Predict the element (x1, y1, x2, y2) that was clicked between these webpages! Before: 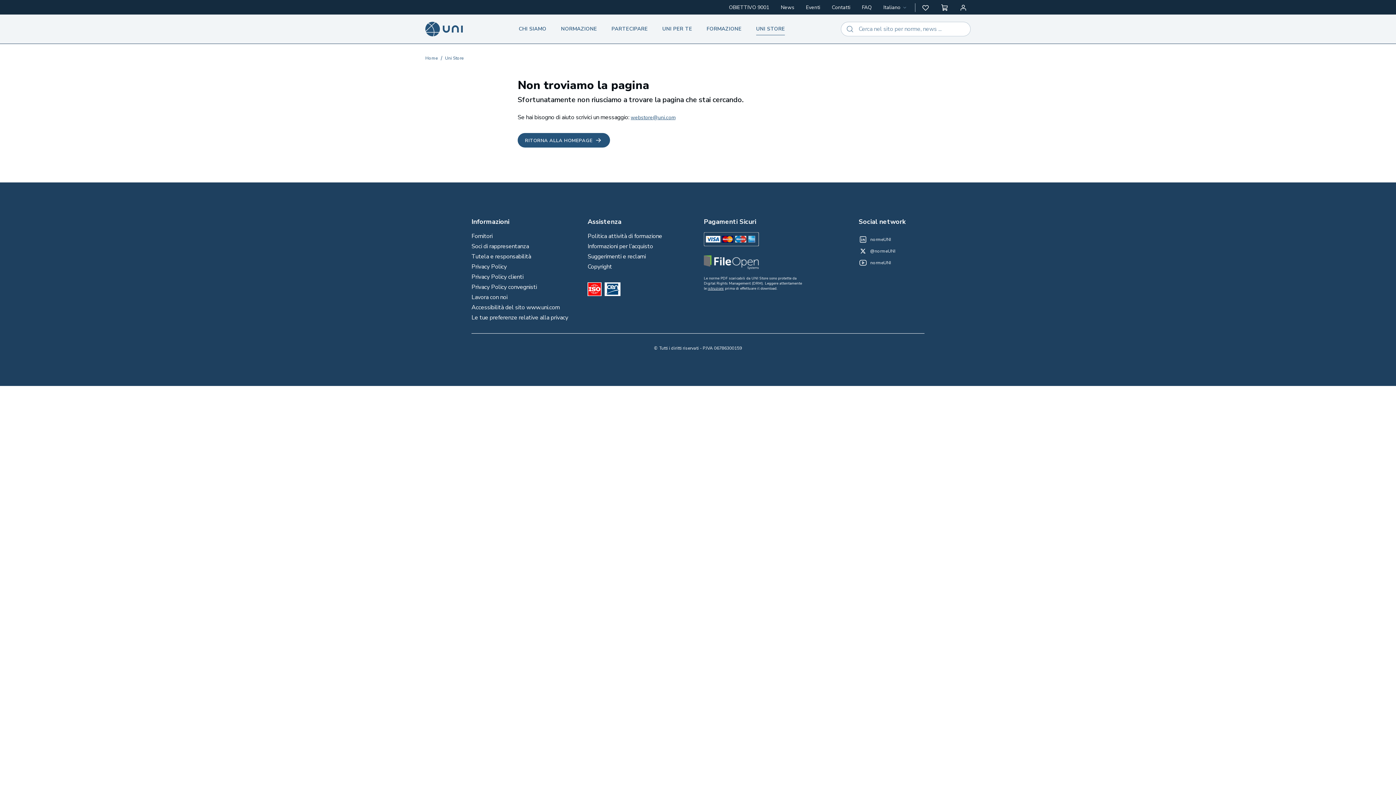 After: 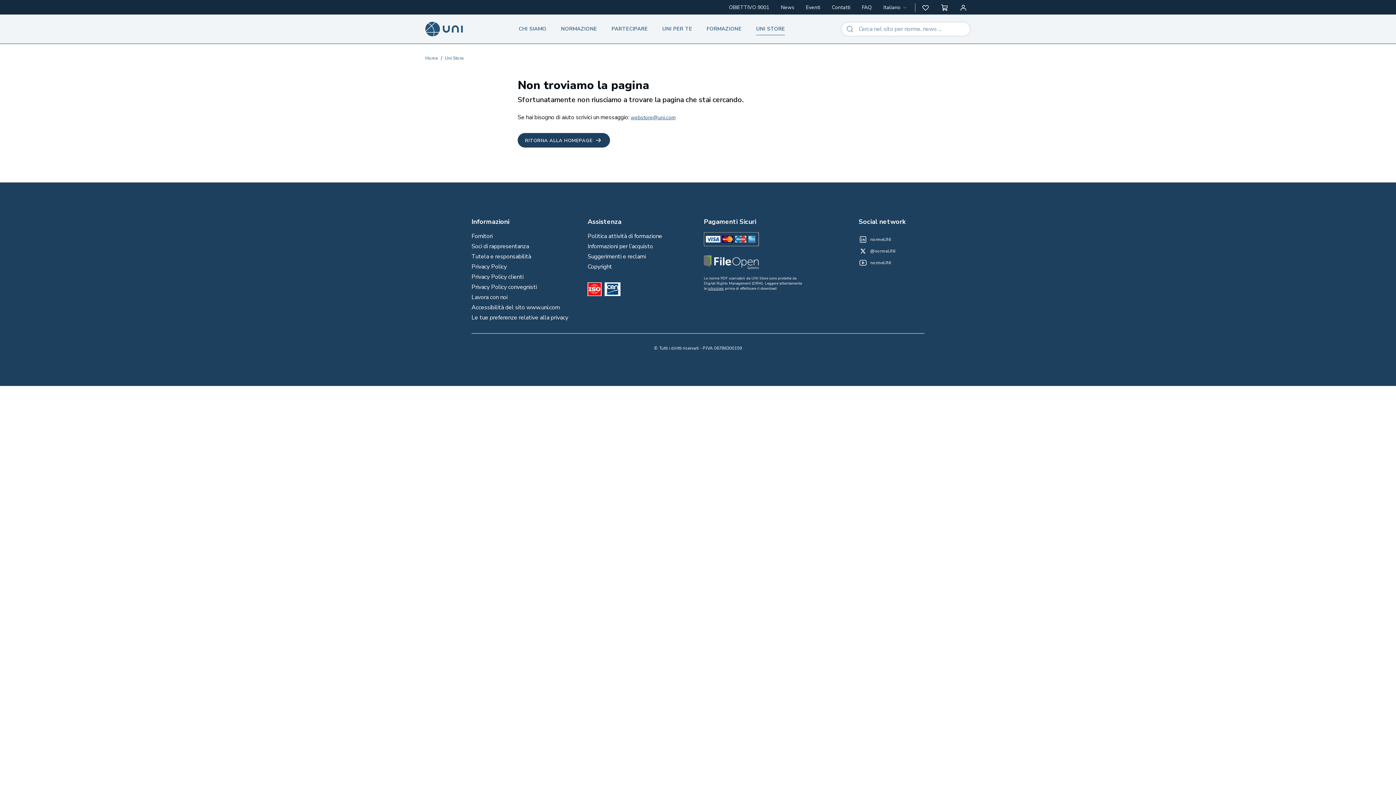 Action: bbox: (517, 133, 610, 147) label: RITORNA ALLA HOMEPAGE